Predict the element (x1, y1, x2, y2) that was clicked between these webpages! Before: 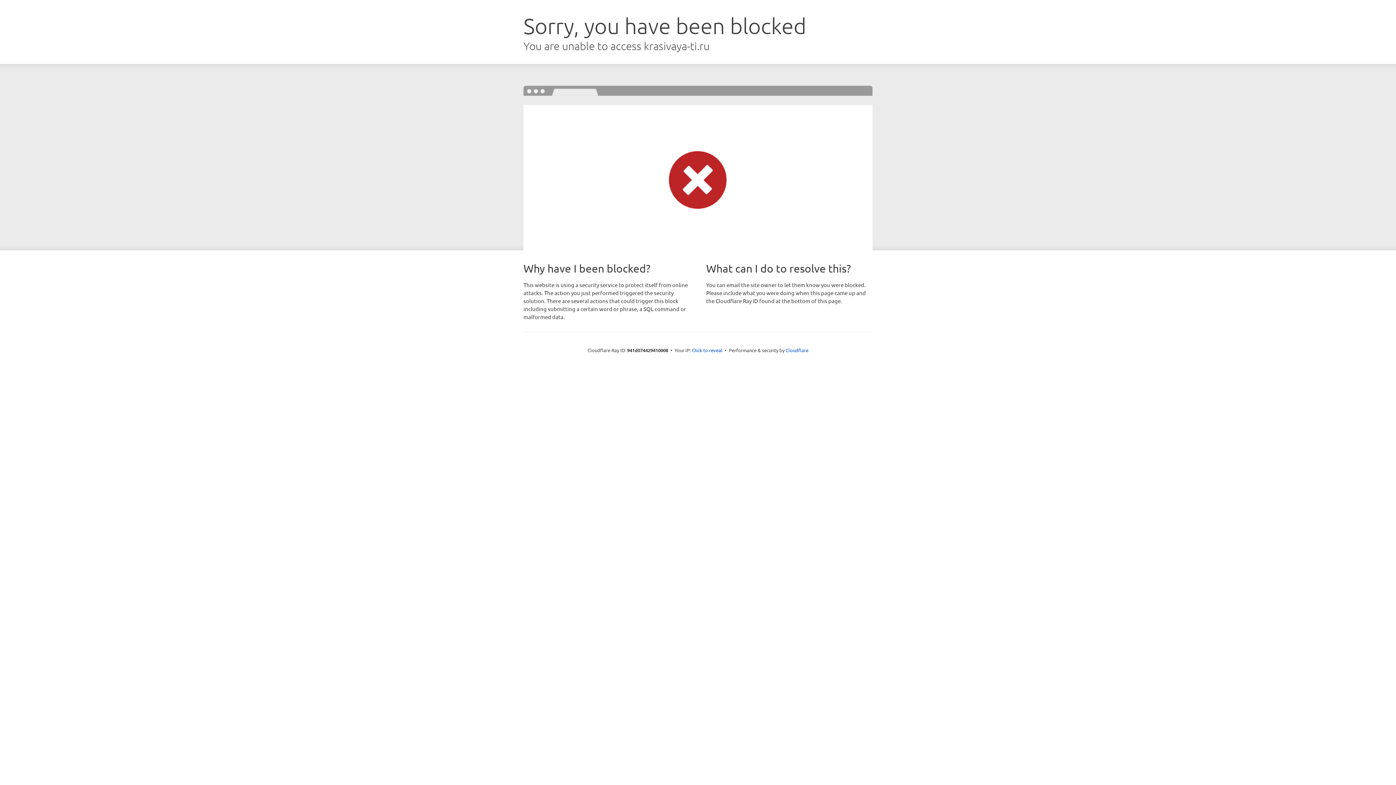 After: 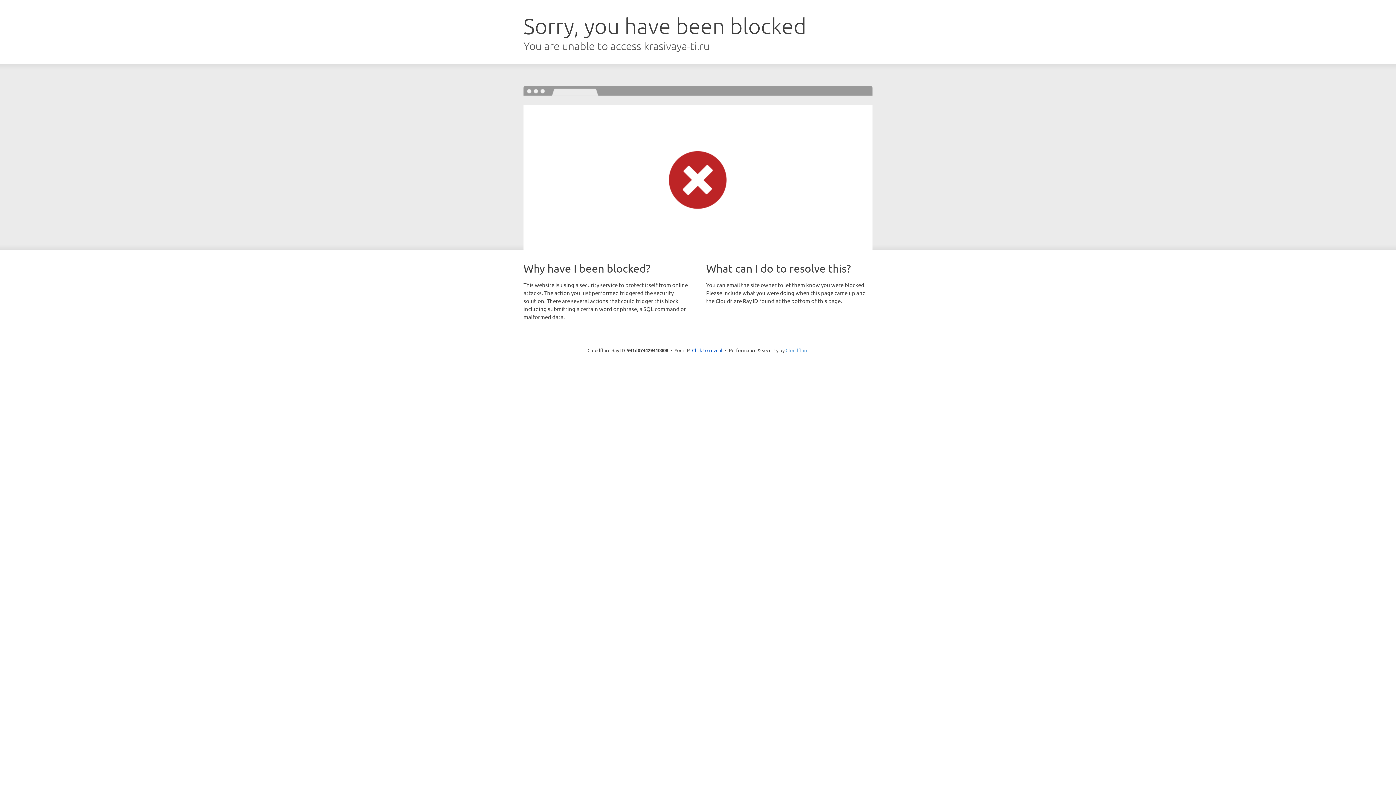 Action: label: Cloudflare bbox: (785, 347, 808, 353)